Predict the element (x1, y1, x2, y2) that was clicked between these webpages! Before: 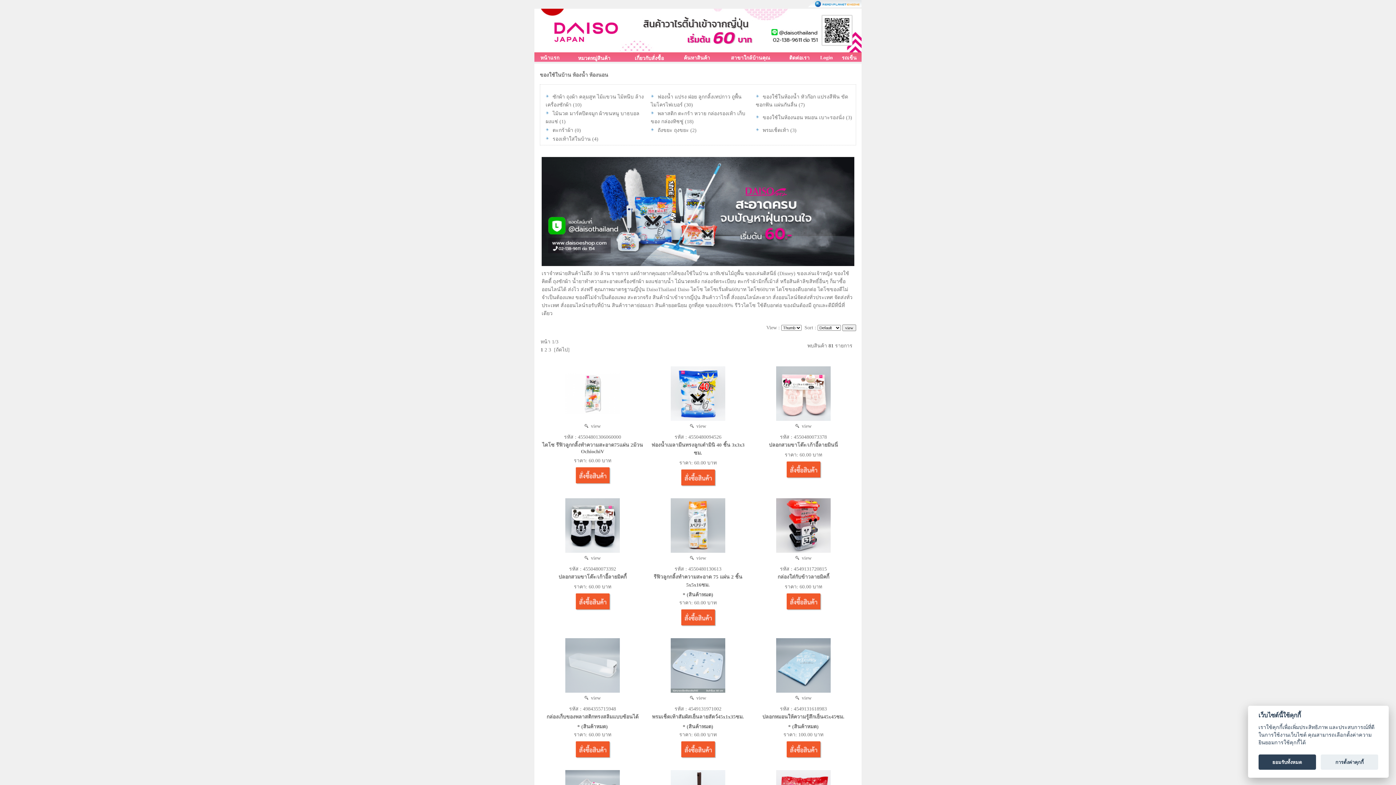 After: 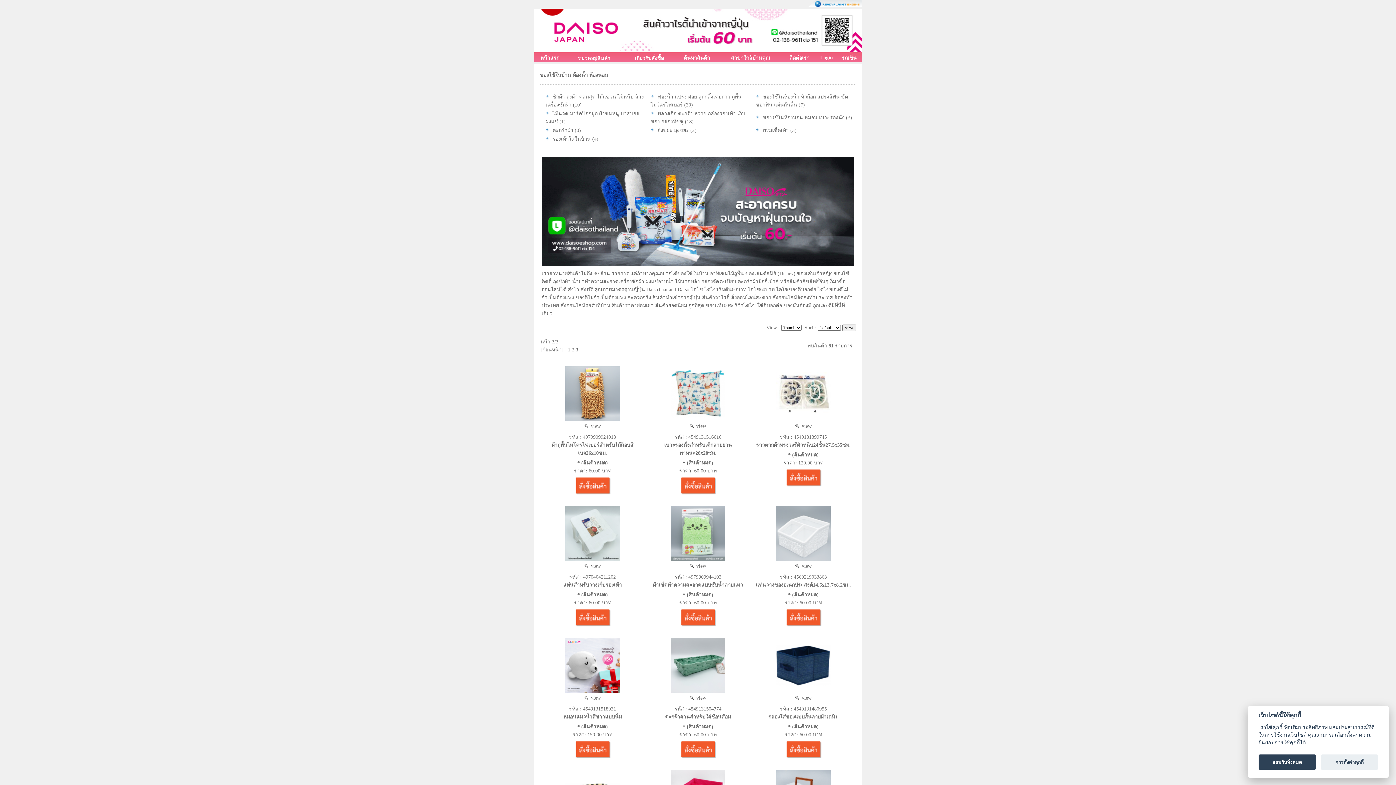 Action: label: 3 bbox: (548, 347, 551, 352)